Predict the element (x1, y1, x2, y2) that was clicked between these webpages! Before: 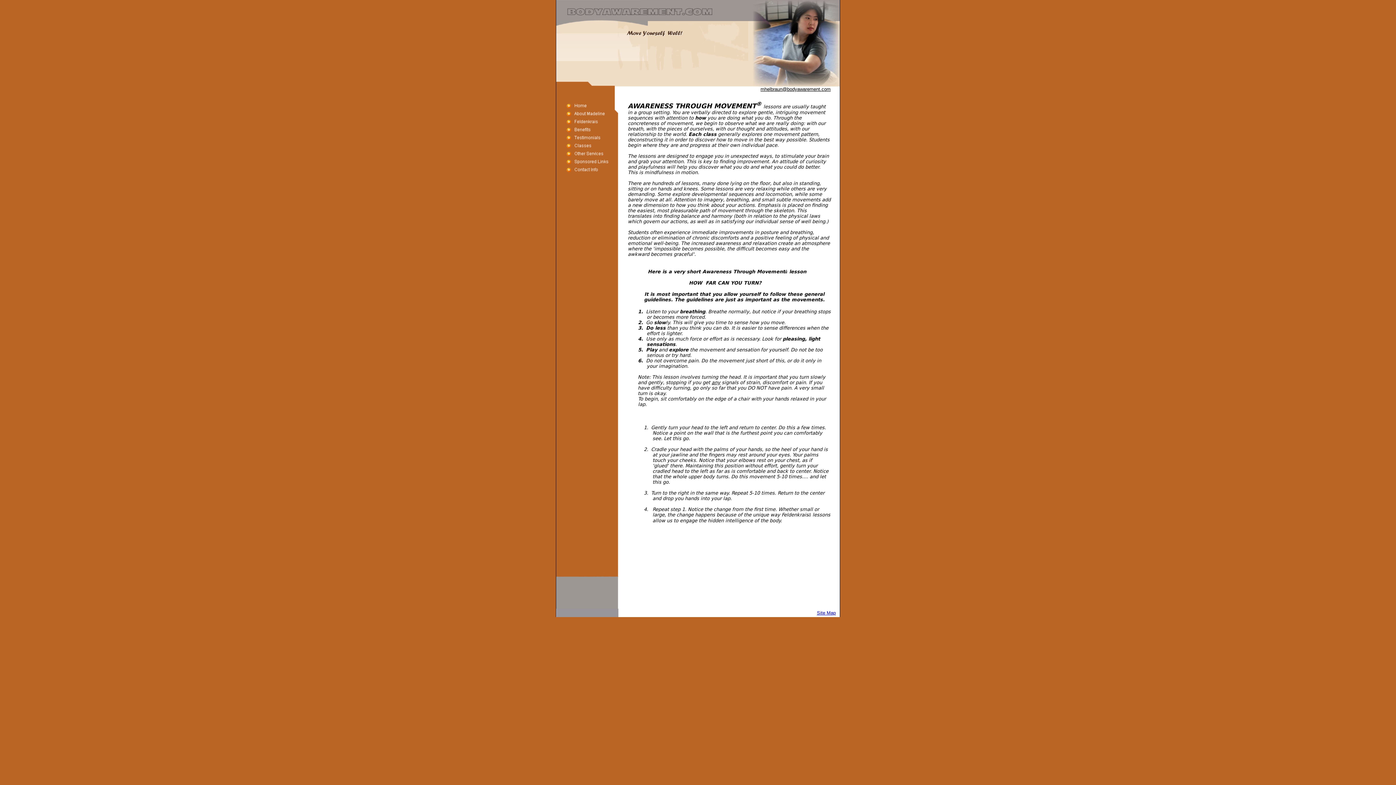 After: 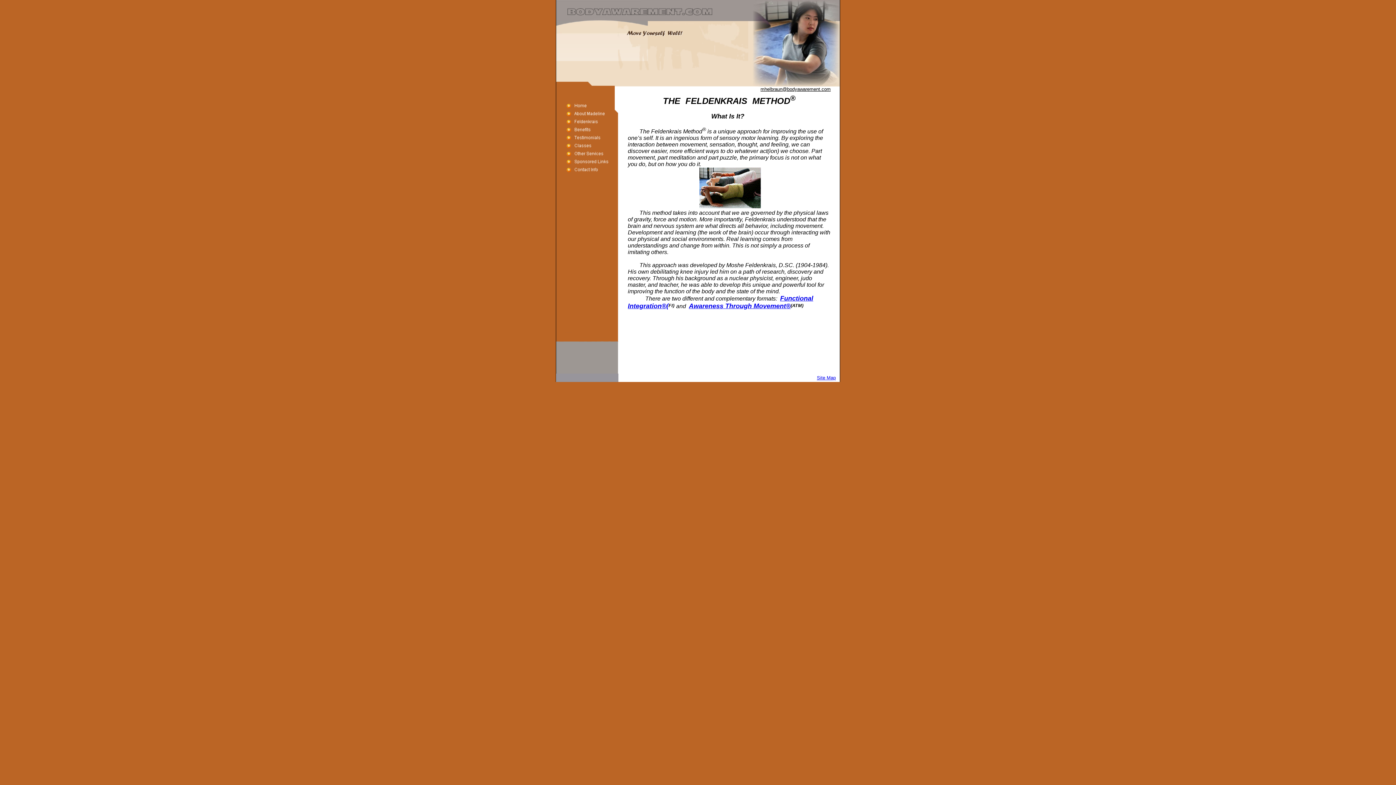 Action: bbox: (556, 121, 614, 127)